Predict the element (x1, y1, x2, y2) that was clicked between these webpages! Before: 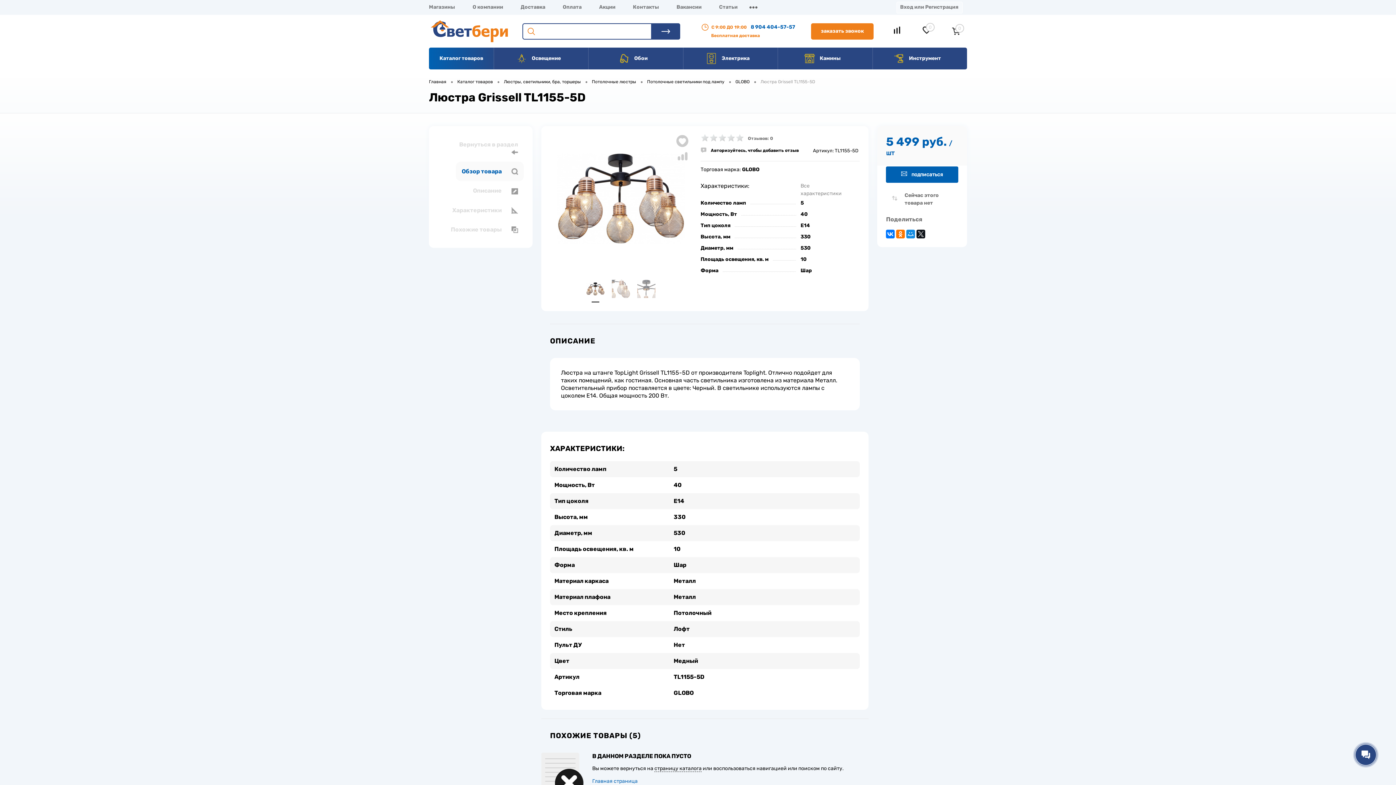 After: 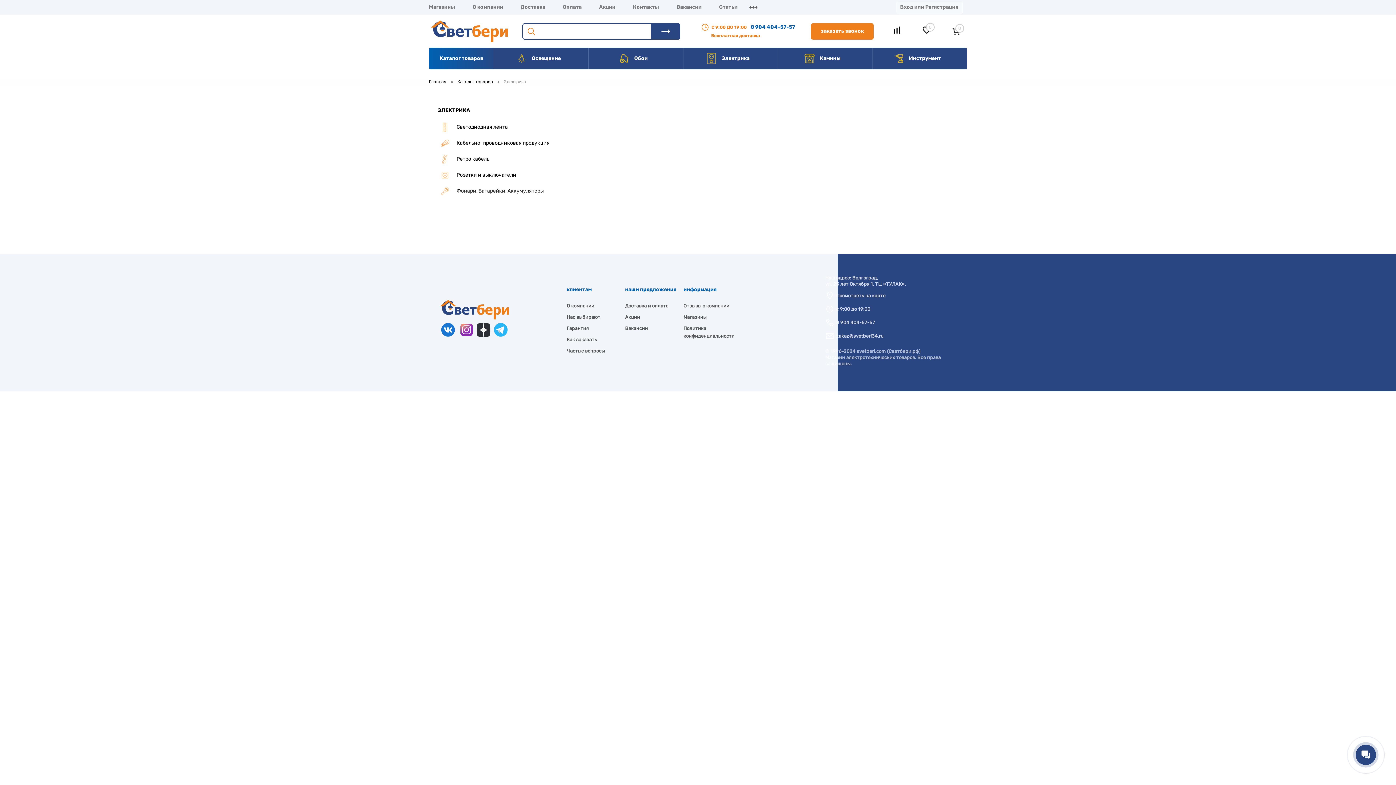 Action: label:  Электрика bbox: (697, 47, 764, 69)